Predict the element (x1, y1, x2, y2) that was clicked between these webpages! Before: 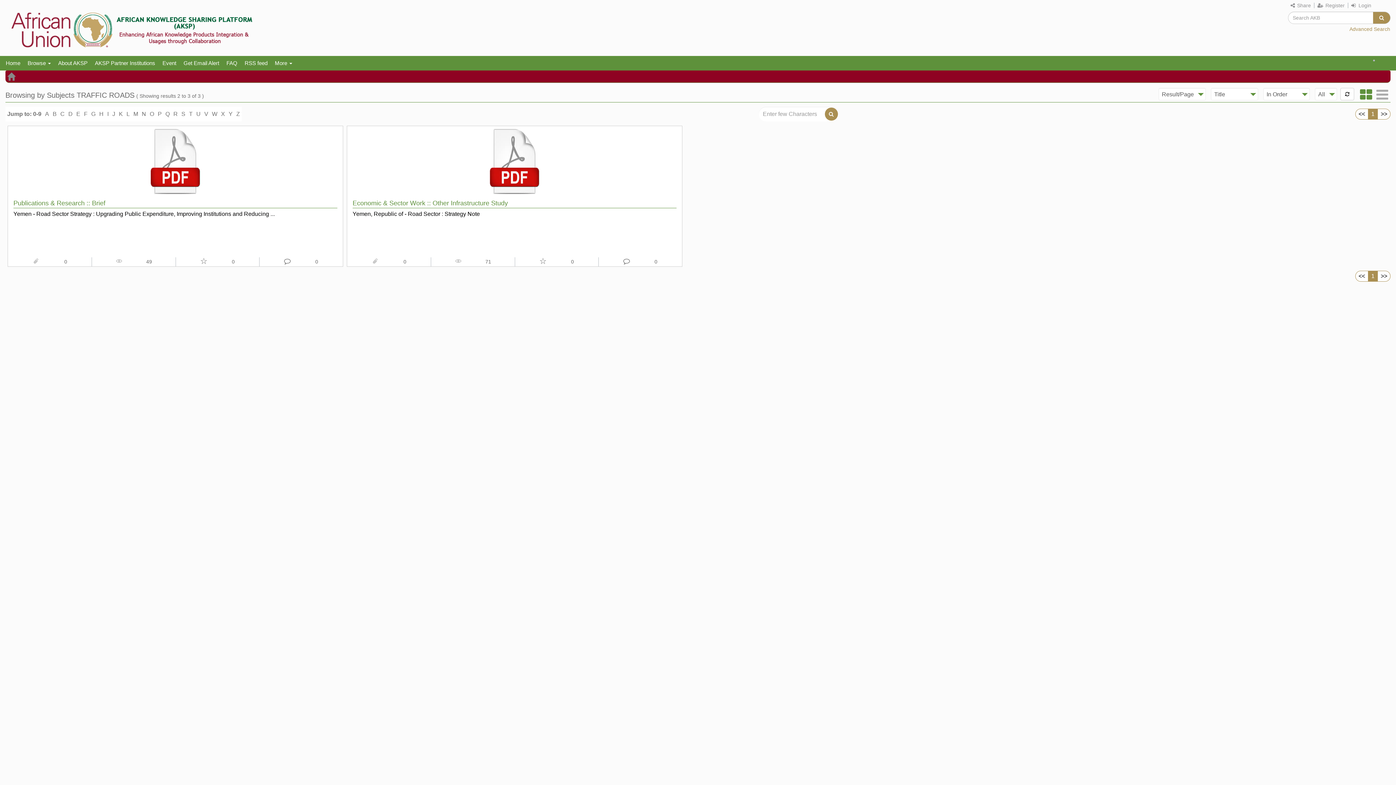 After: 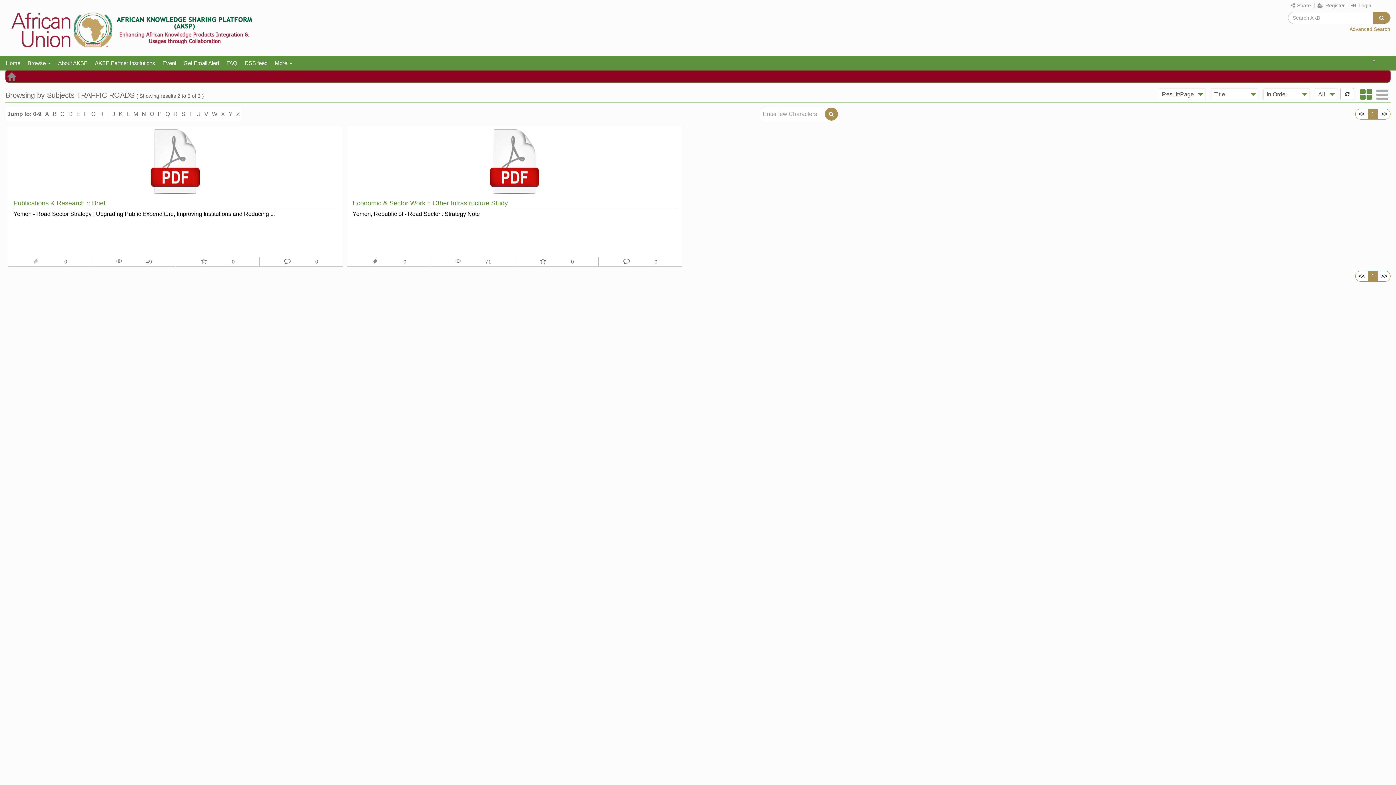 Action: bbox: (97, 109, 105, 119) label: H